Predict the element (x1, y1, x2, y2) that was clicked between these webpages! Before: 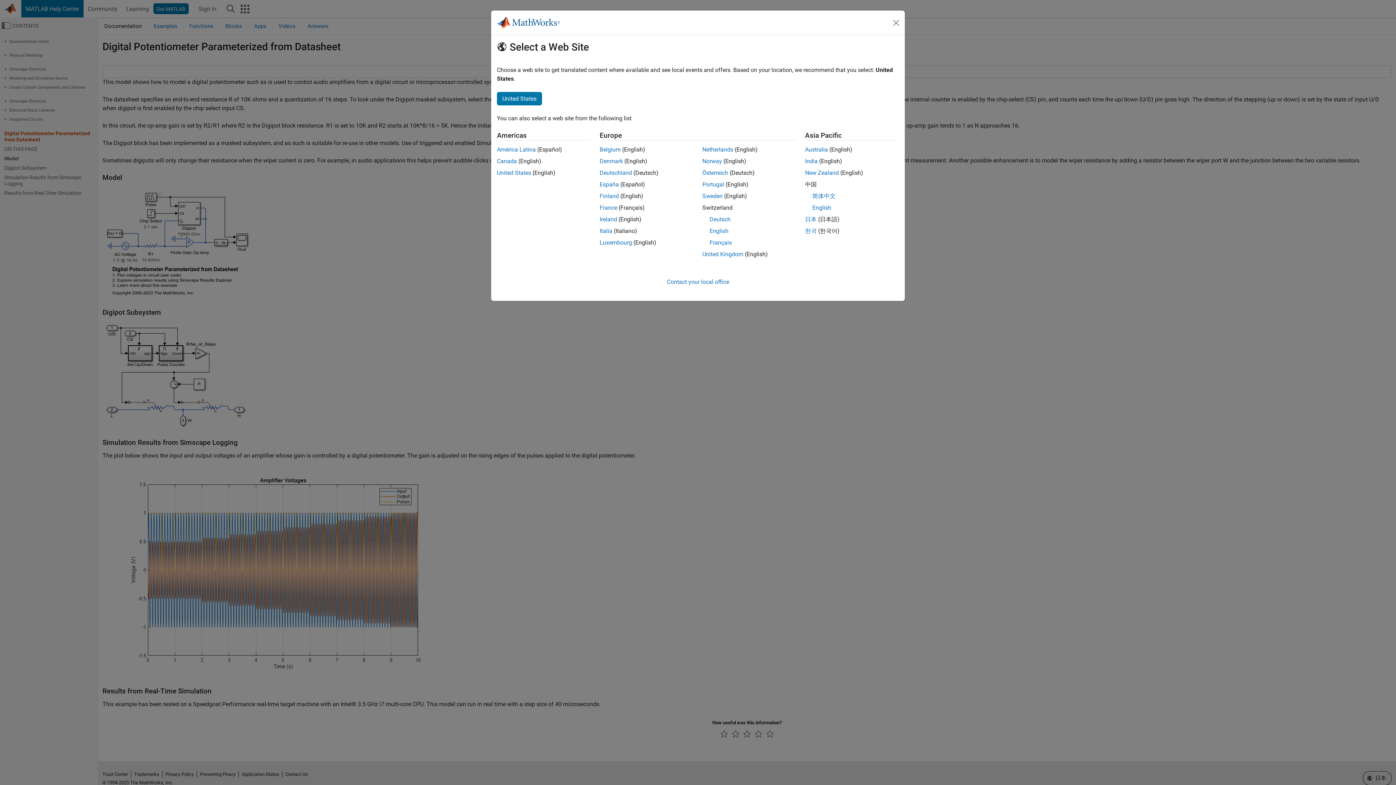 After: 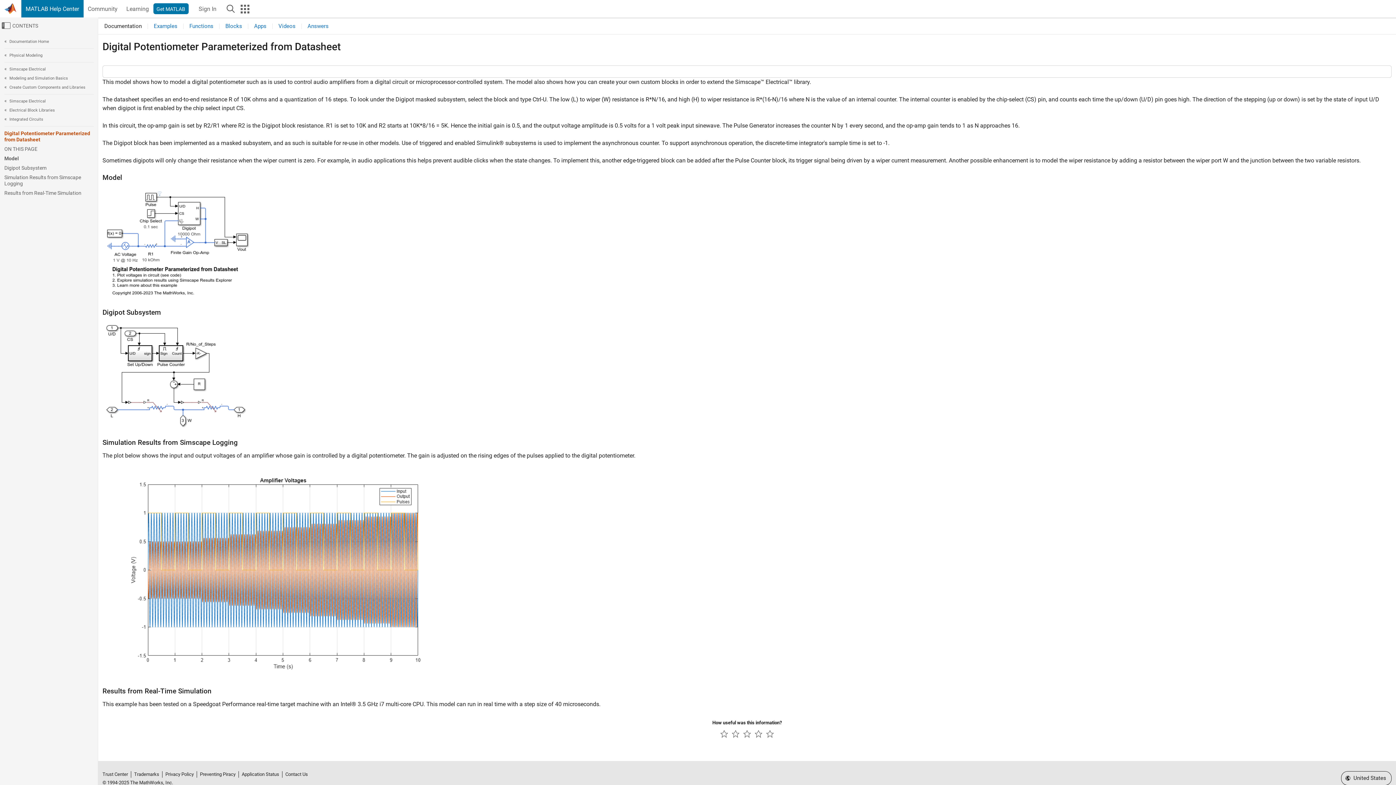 Action: label: United States bbox: (497, 92, 542, 105)